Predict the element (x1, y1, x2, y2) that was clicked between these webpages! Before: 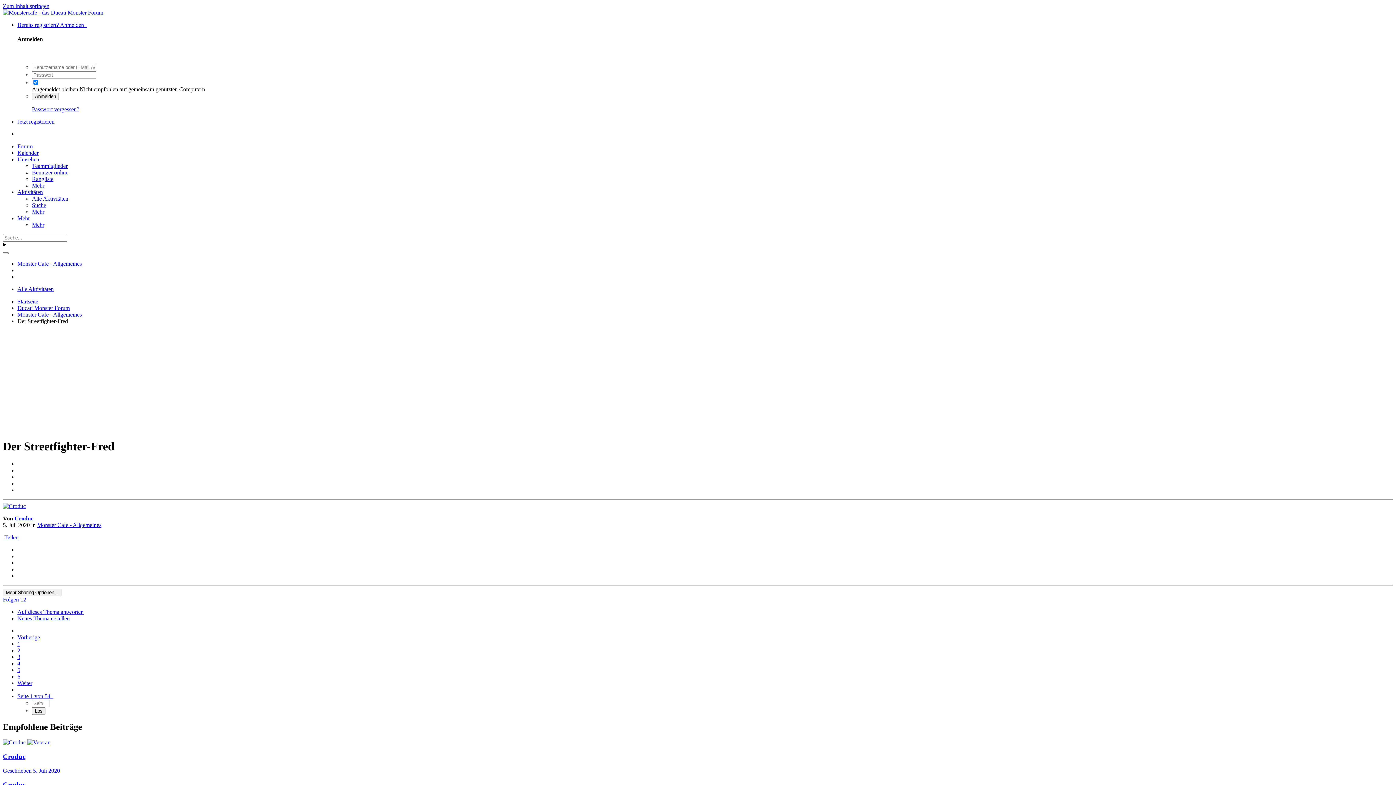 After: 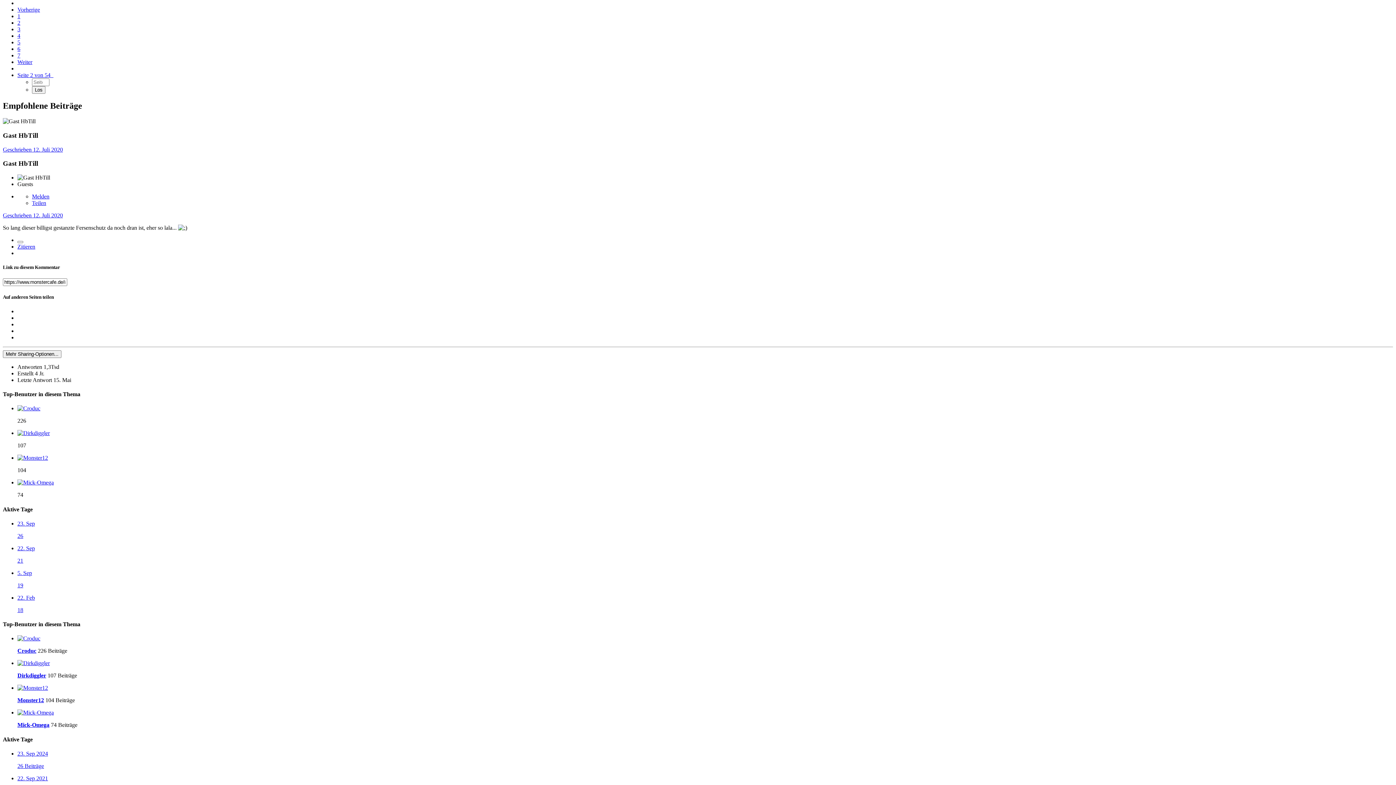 Action: label: Weiter bbox: (17, 680, 32, 686)